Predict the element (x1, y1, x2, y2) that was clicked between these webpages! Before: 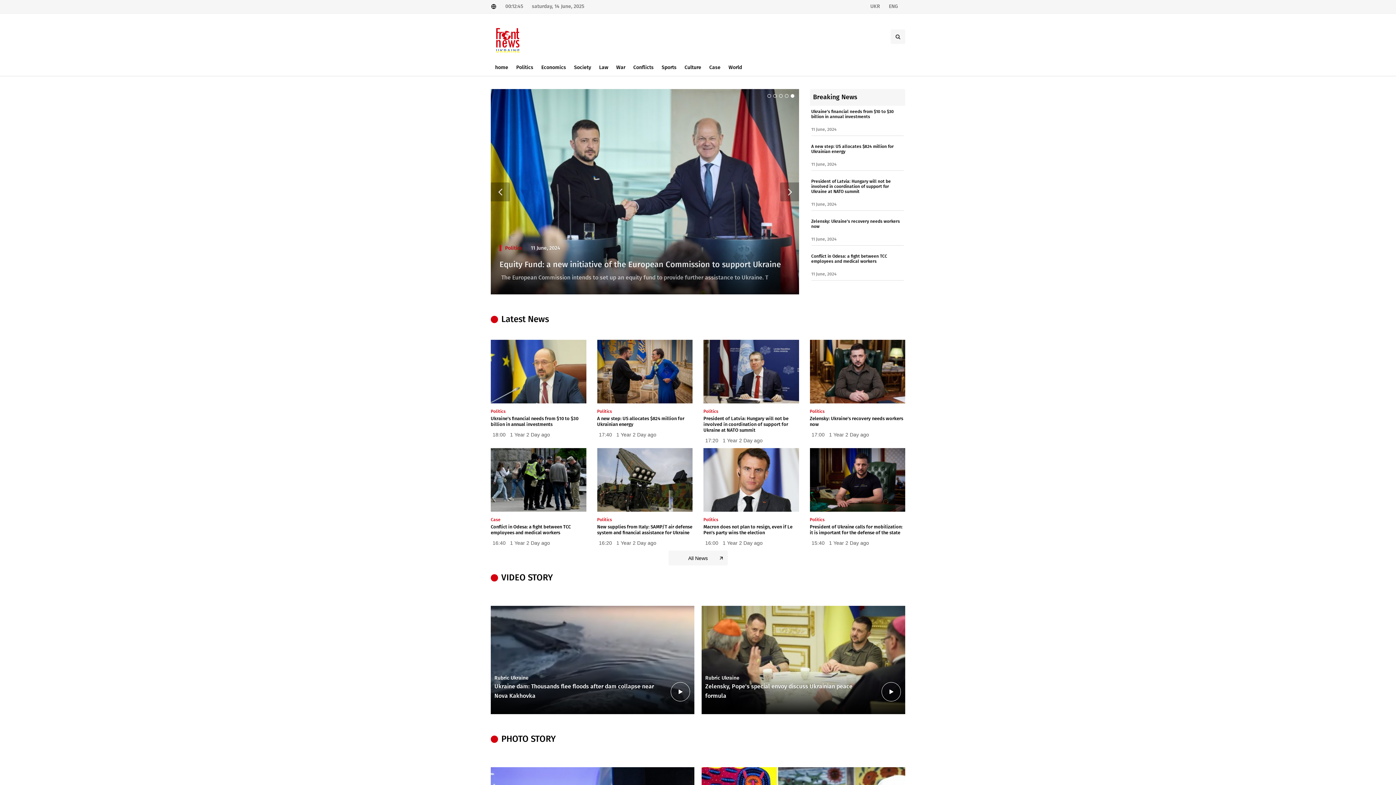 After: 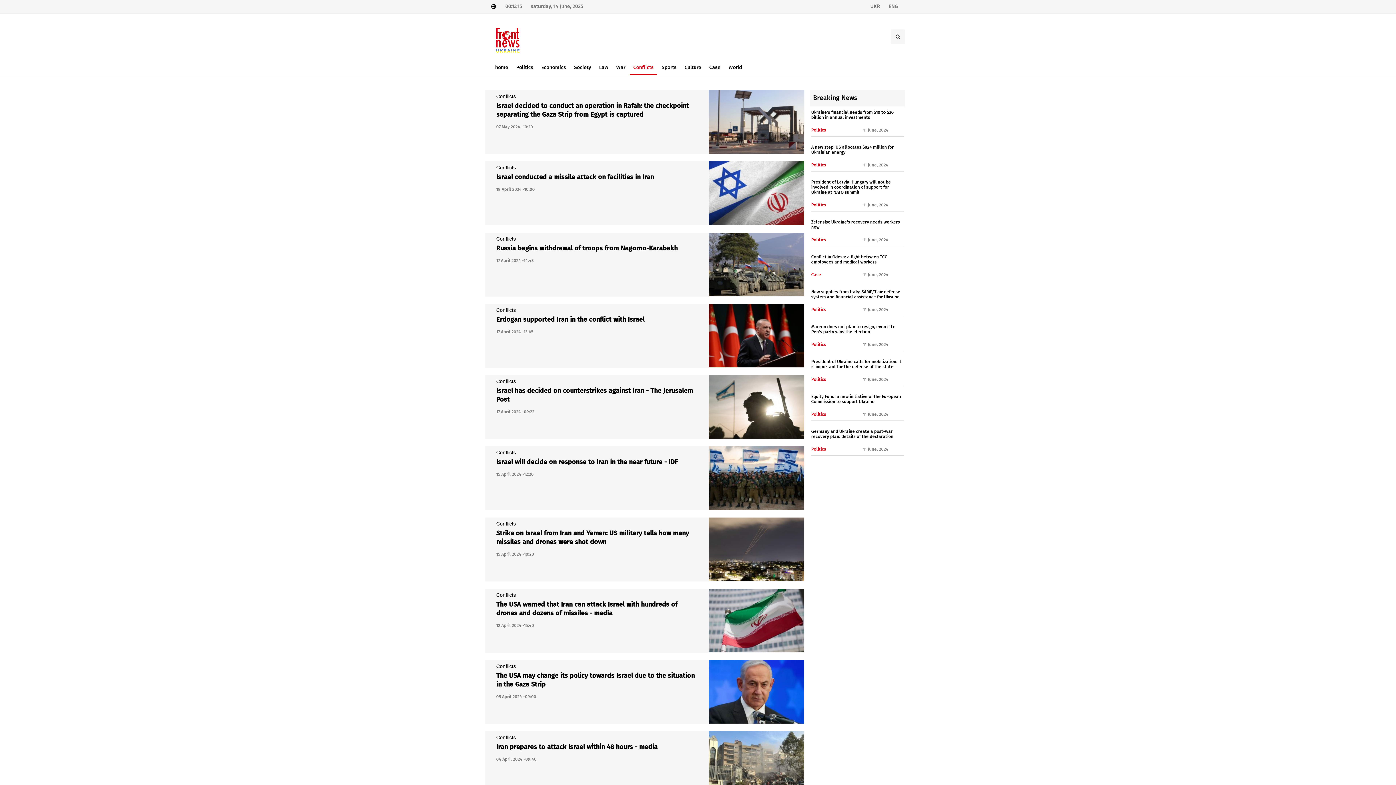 Action: label: Conflicts bbox: (629, 64, 657, 74)